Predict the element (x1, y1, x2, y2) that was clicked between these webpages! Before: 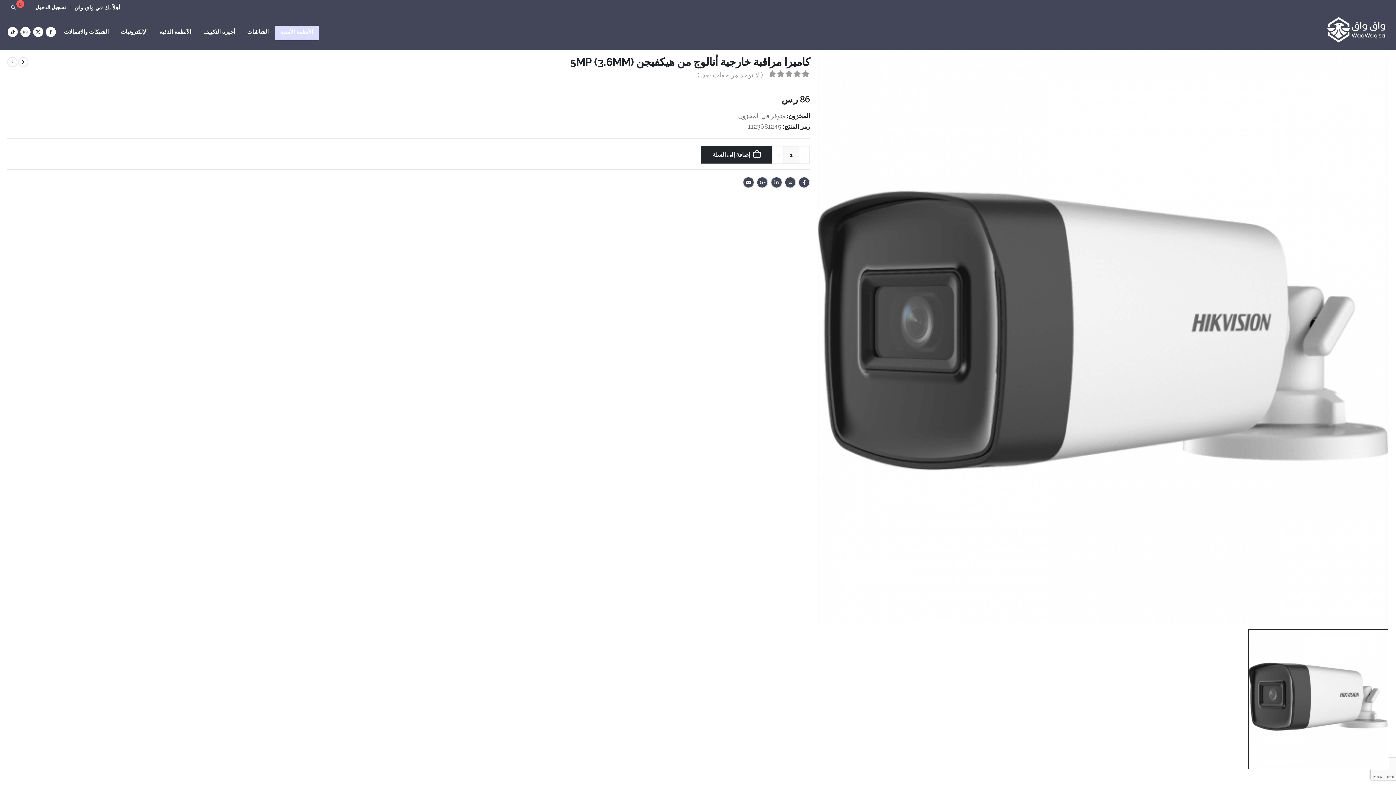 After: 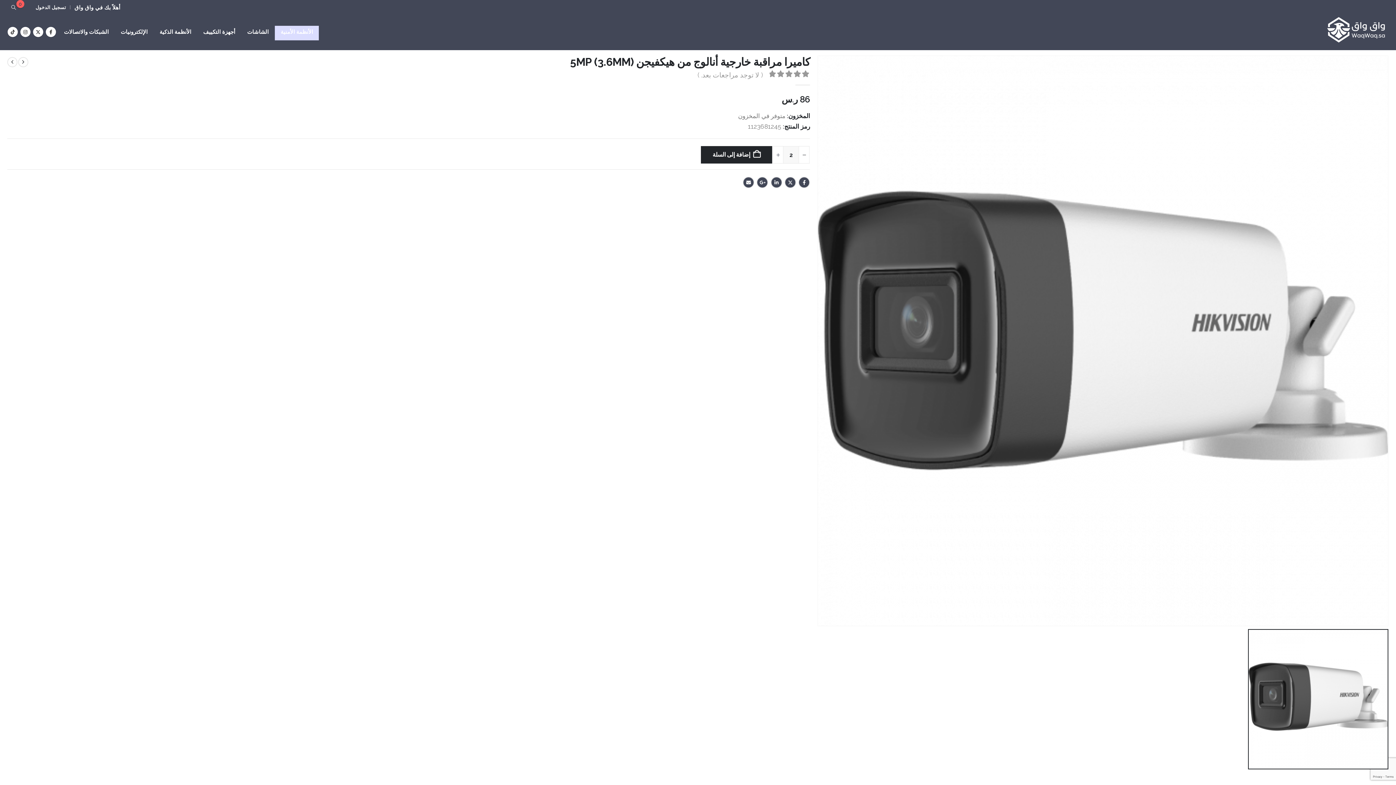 Action: label: + bbox: (772, 146, 783, 163)